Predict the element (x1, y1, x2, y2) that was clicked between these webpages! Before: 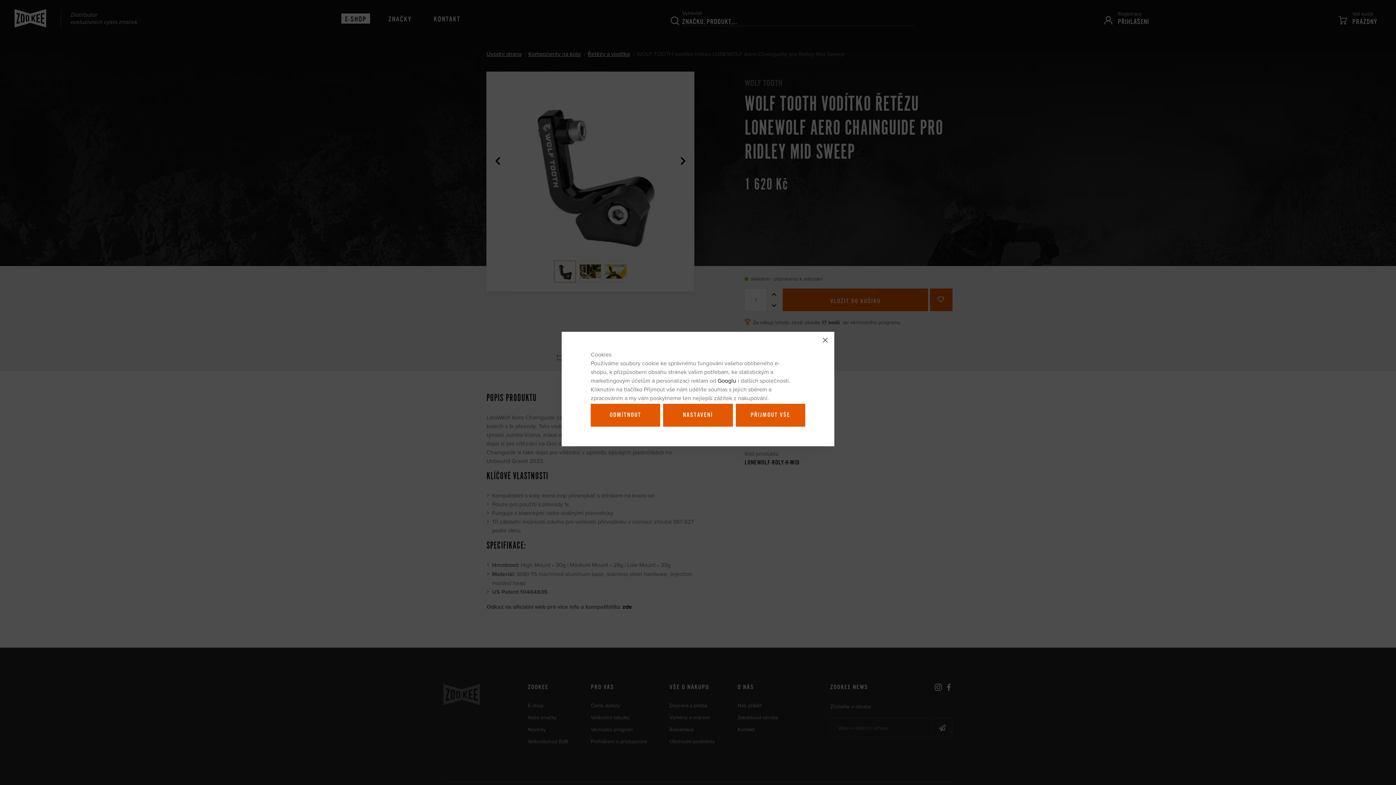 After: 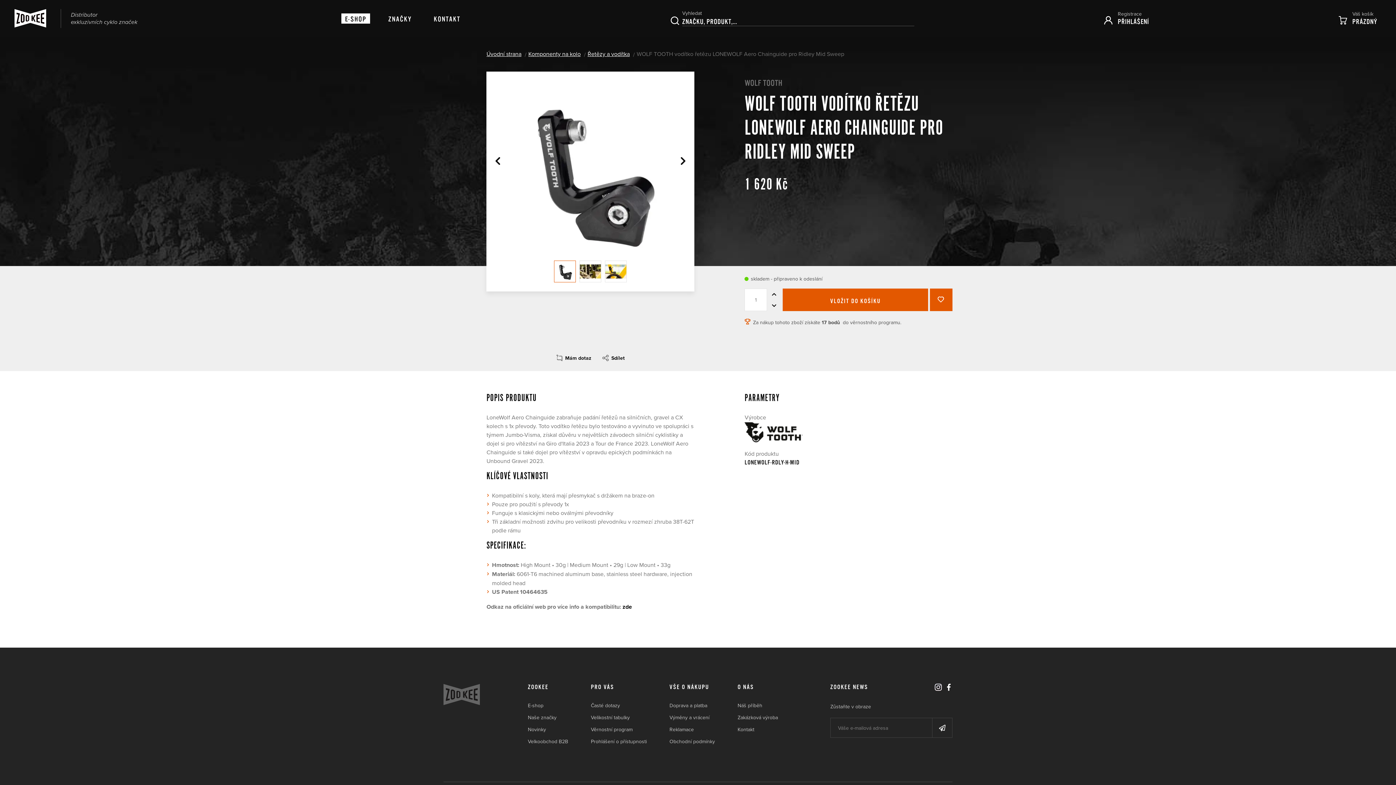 Action: bbox: (590, 403, 660, 426) label: ODMÍTNOUT